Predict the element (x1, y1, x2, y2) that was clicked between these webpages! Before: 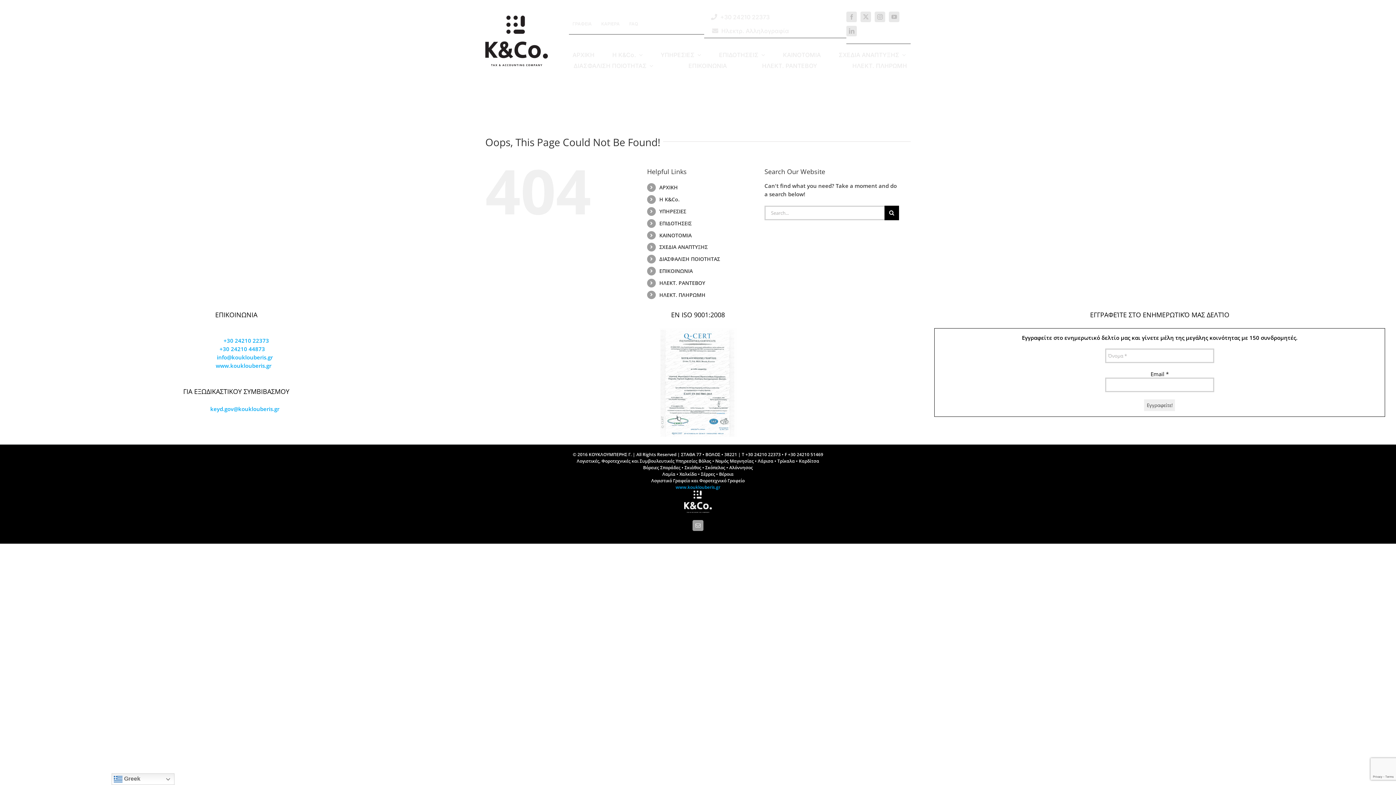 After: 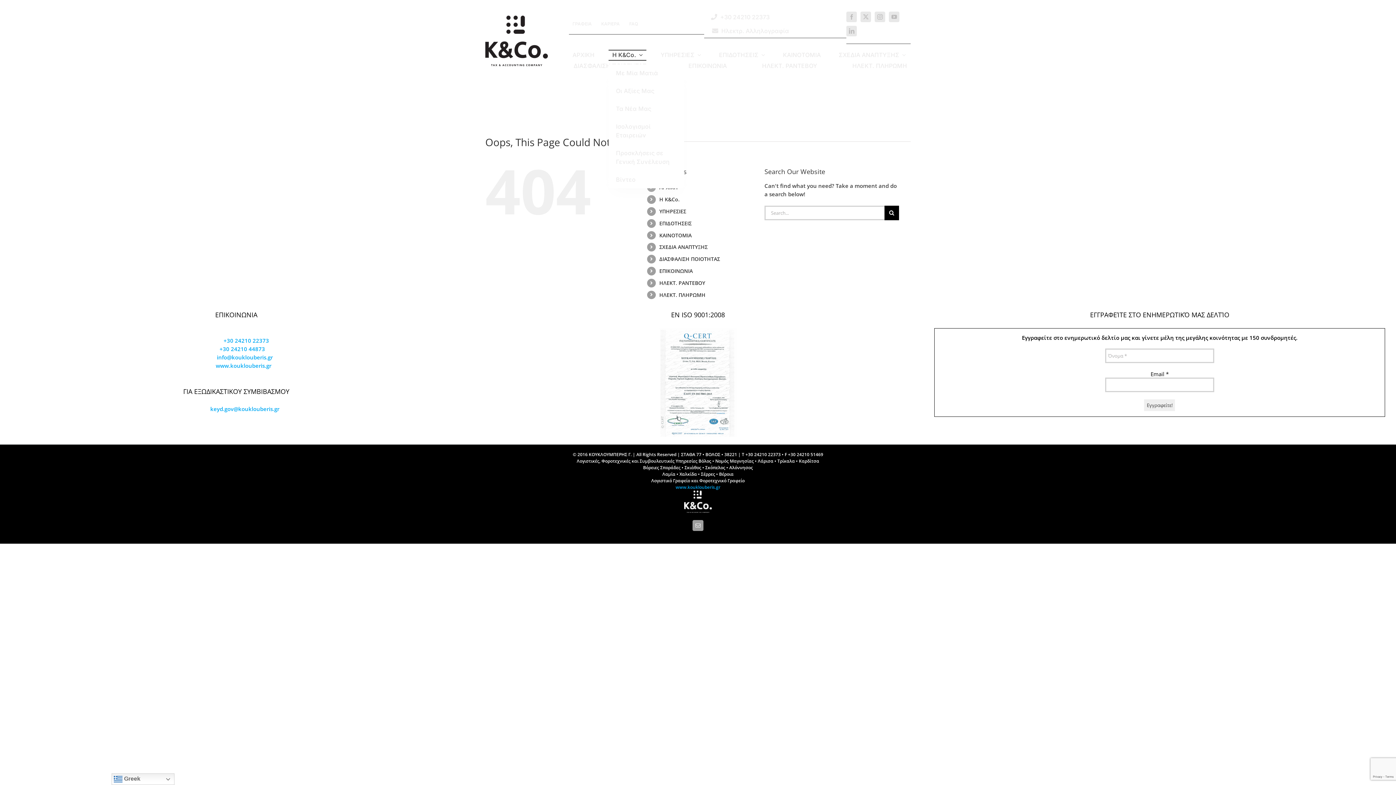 Action: label: Η K&Co. bbox: (608, 49, 646, 60)